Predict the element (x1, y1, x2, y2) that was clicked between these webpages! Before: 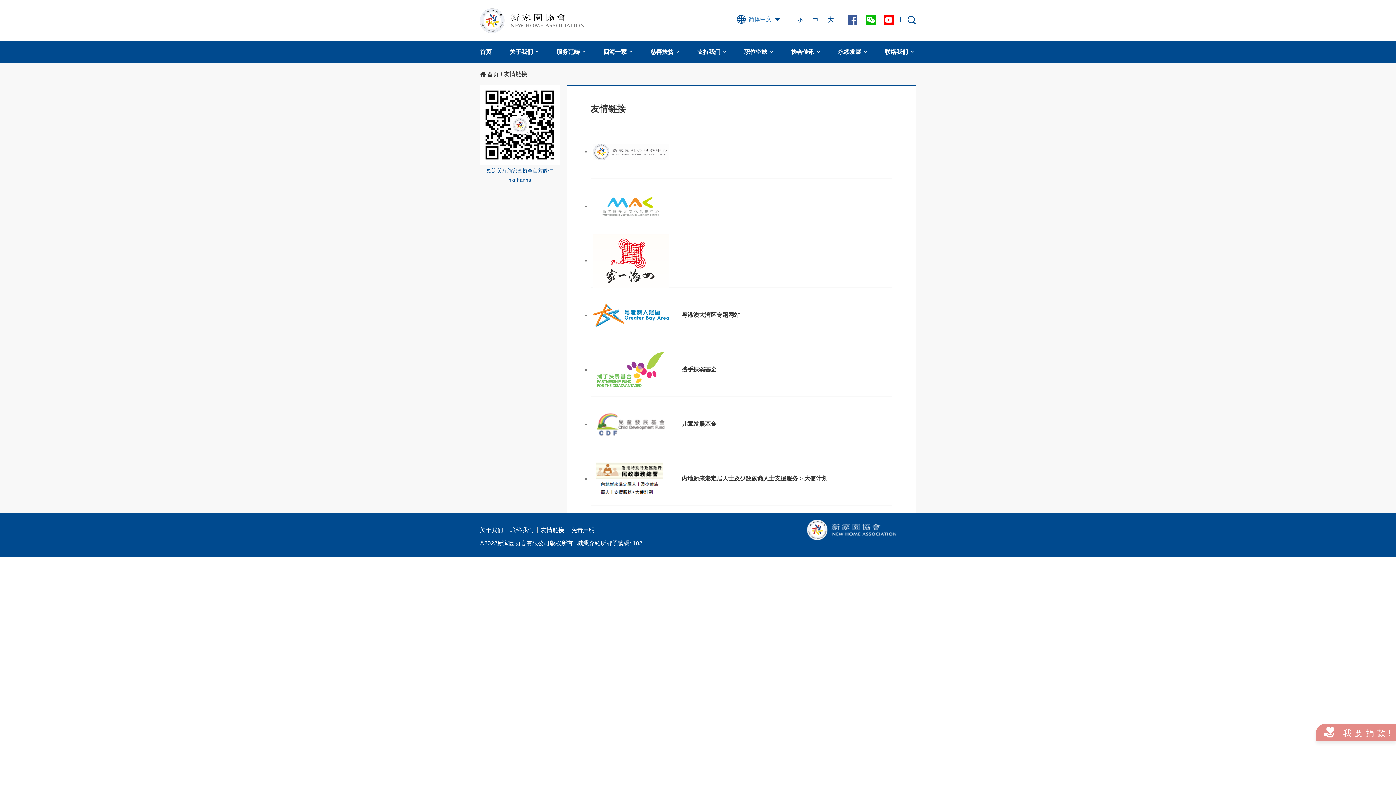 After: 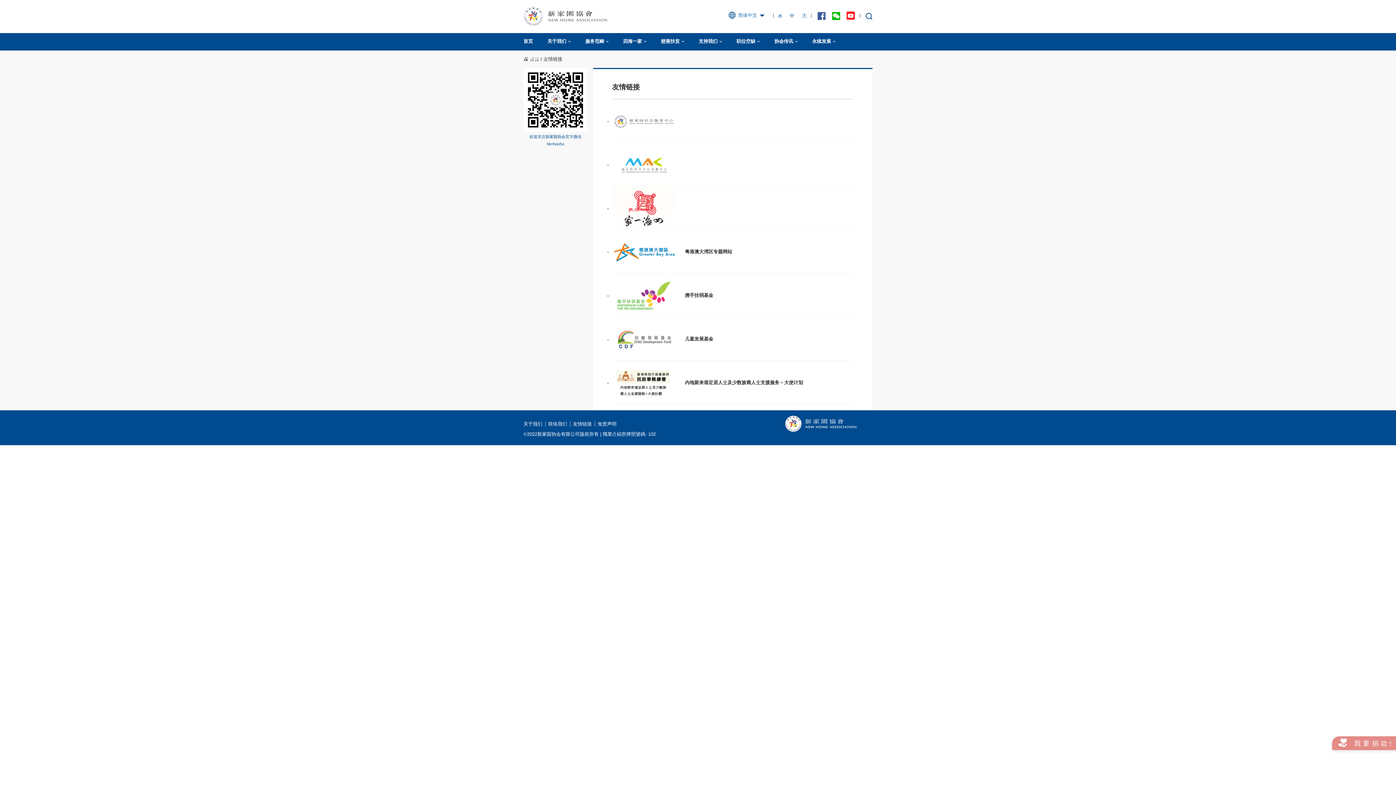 Action: label: 小 bbox: (793, 14, 807, 24)